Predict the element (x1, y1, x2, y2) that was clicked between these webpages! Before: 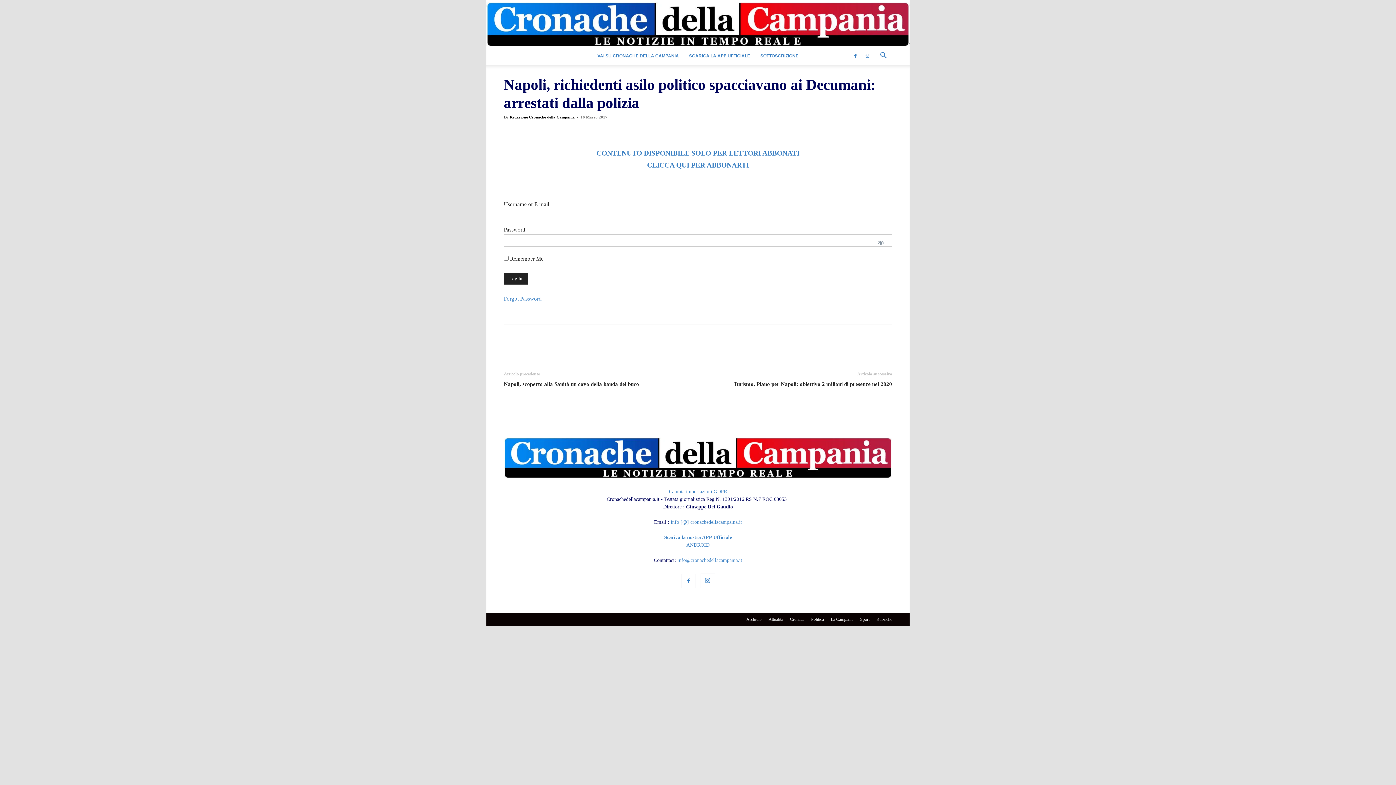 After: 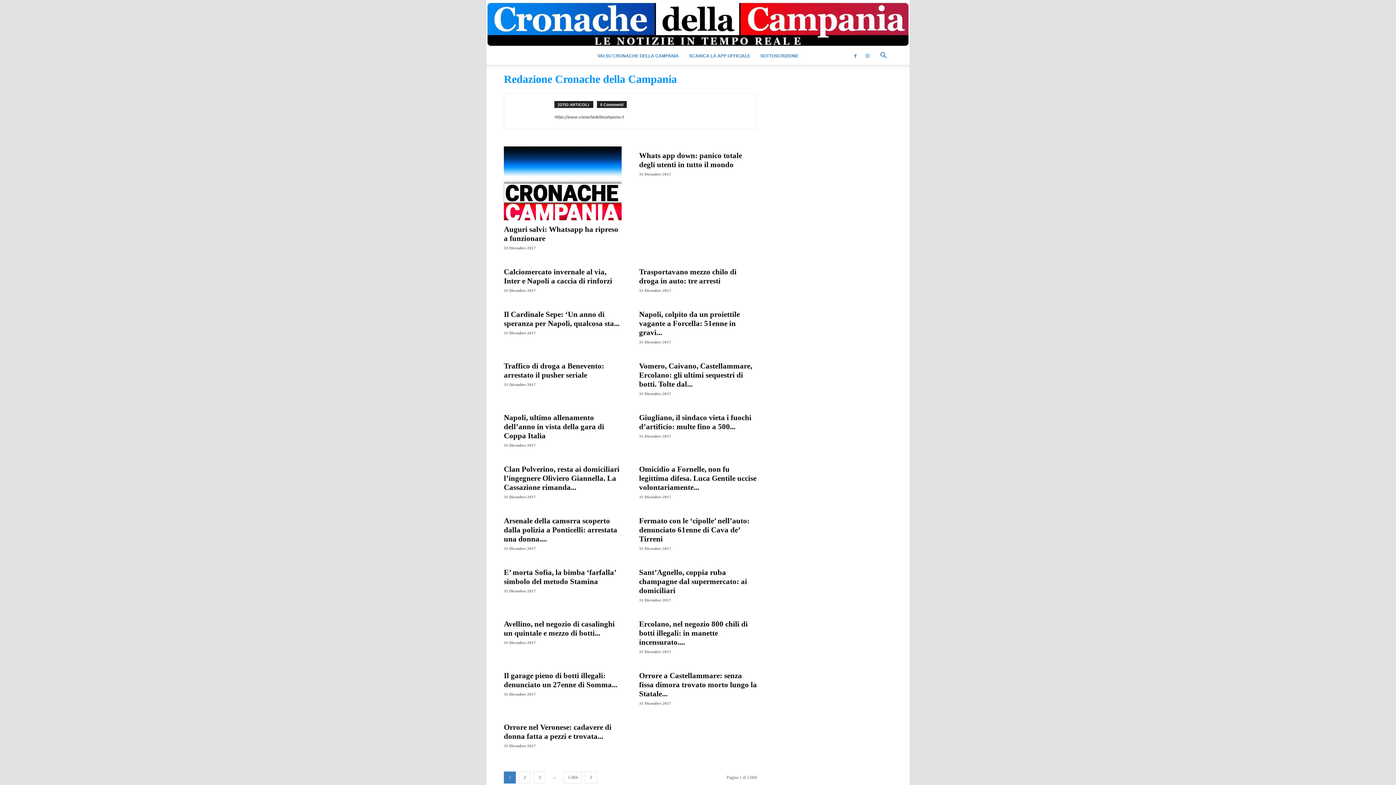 Action: bbox: (509, 114, 574, 119) label: Redazione Cronache della Campania